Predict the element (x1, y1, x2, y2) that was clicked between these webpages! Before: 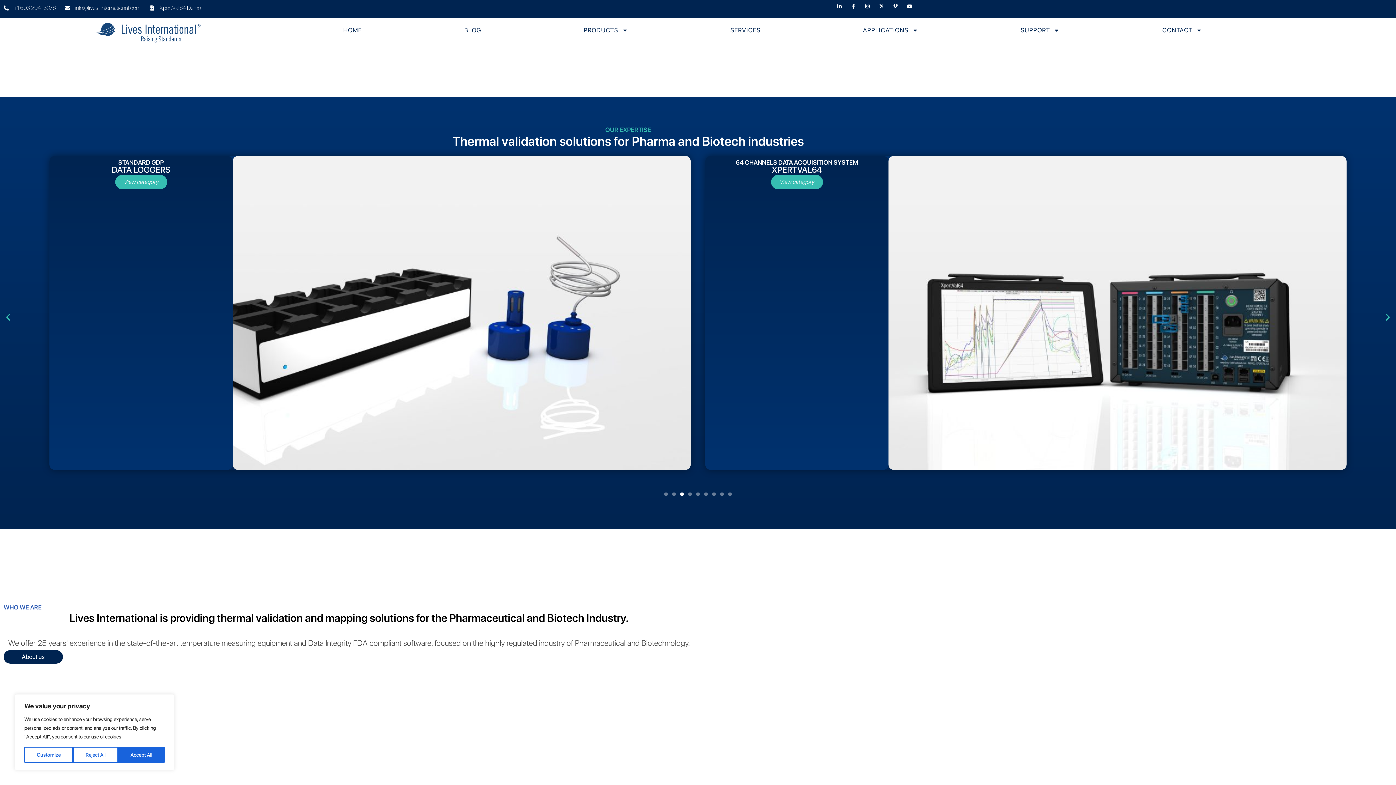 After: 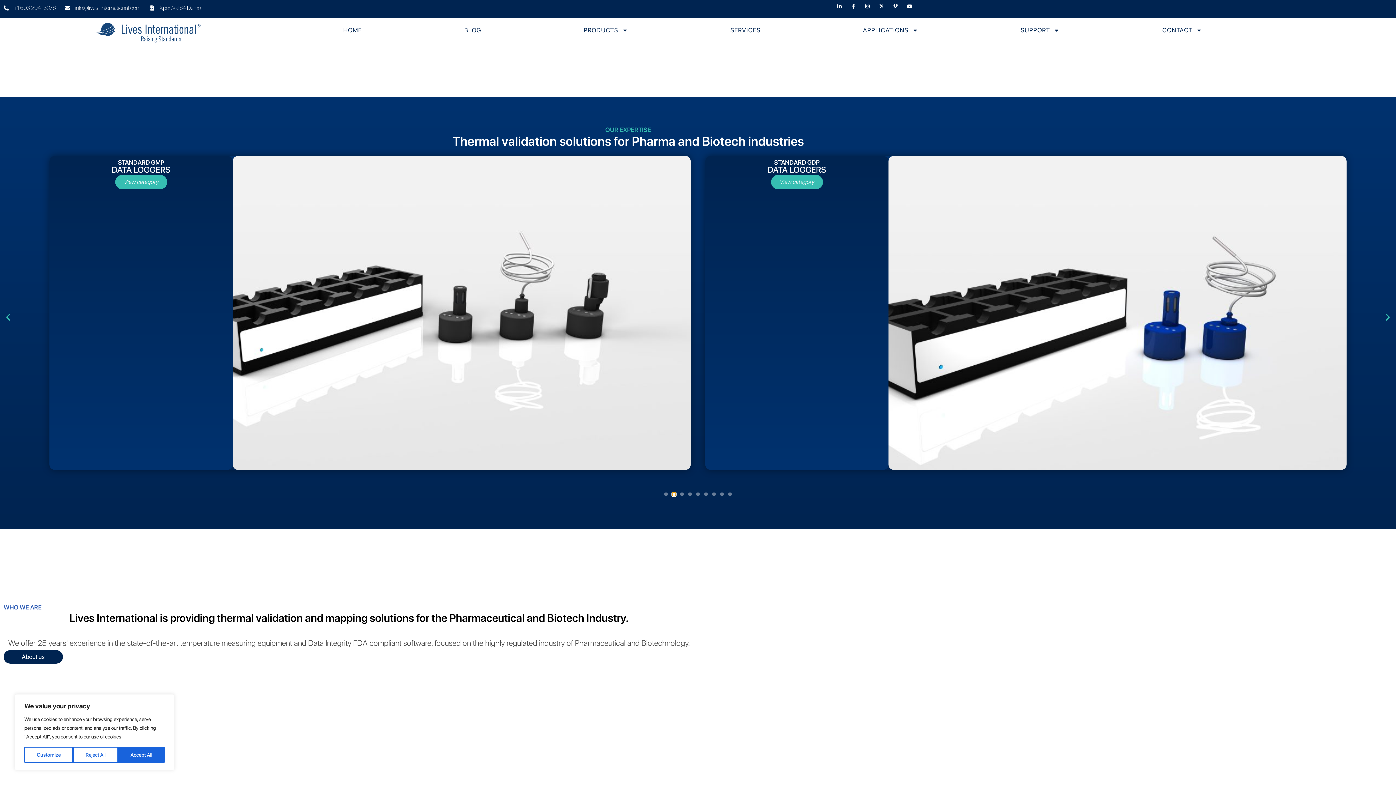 Action: bbox: (672, 492, 676, 496) label: Go to slide 2